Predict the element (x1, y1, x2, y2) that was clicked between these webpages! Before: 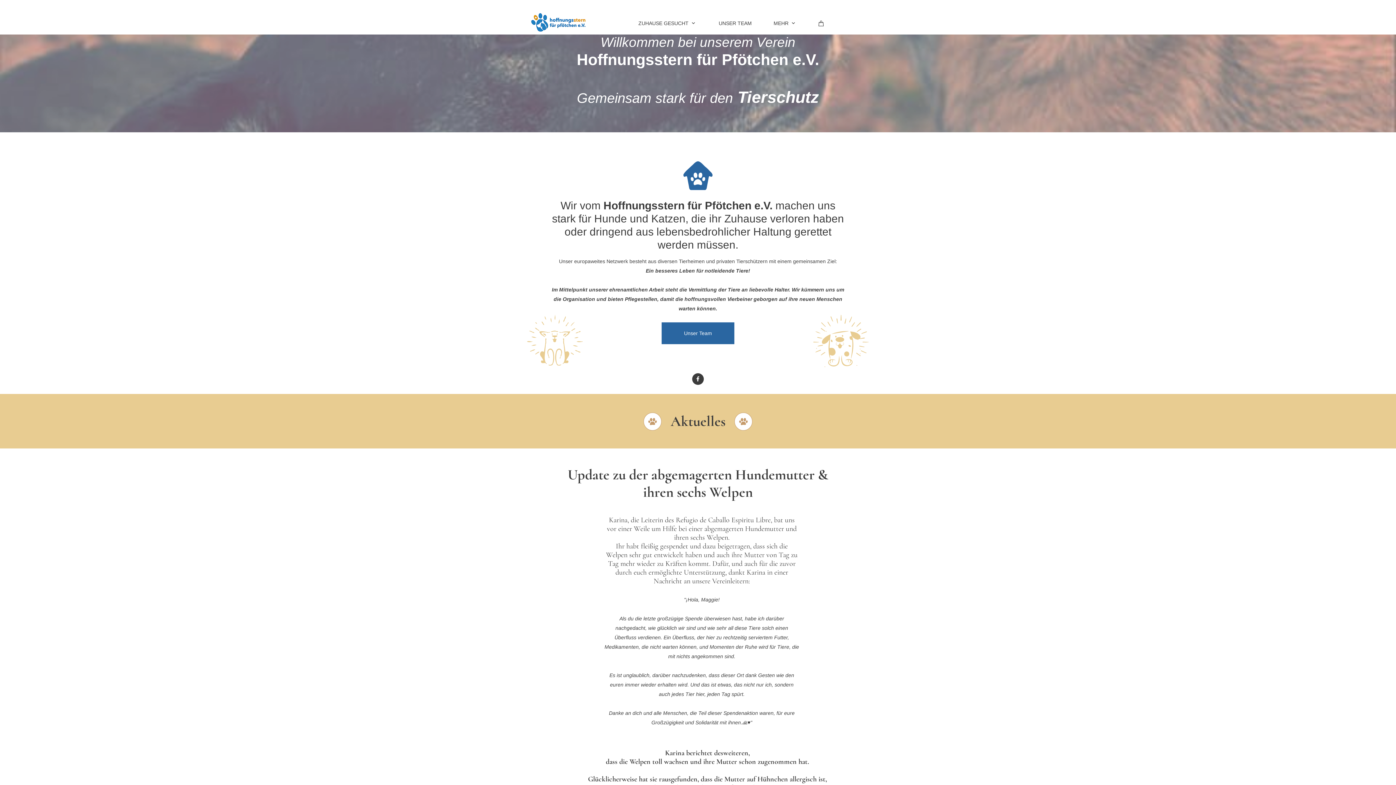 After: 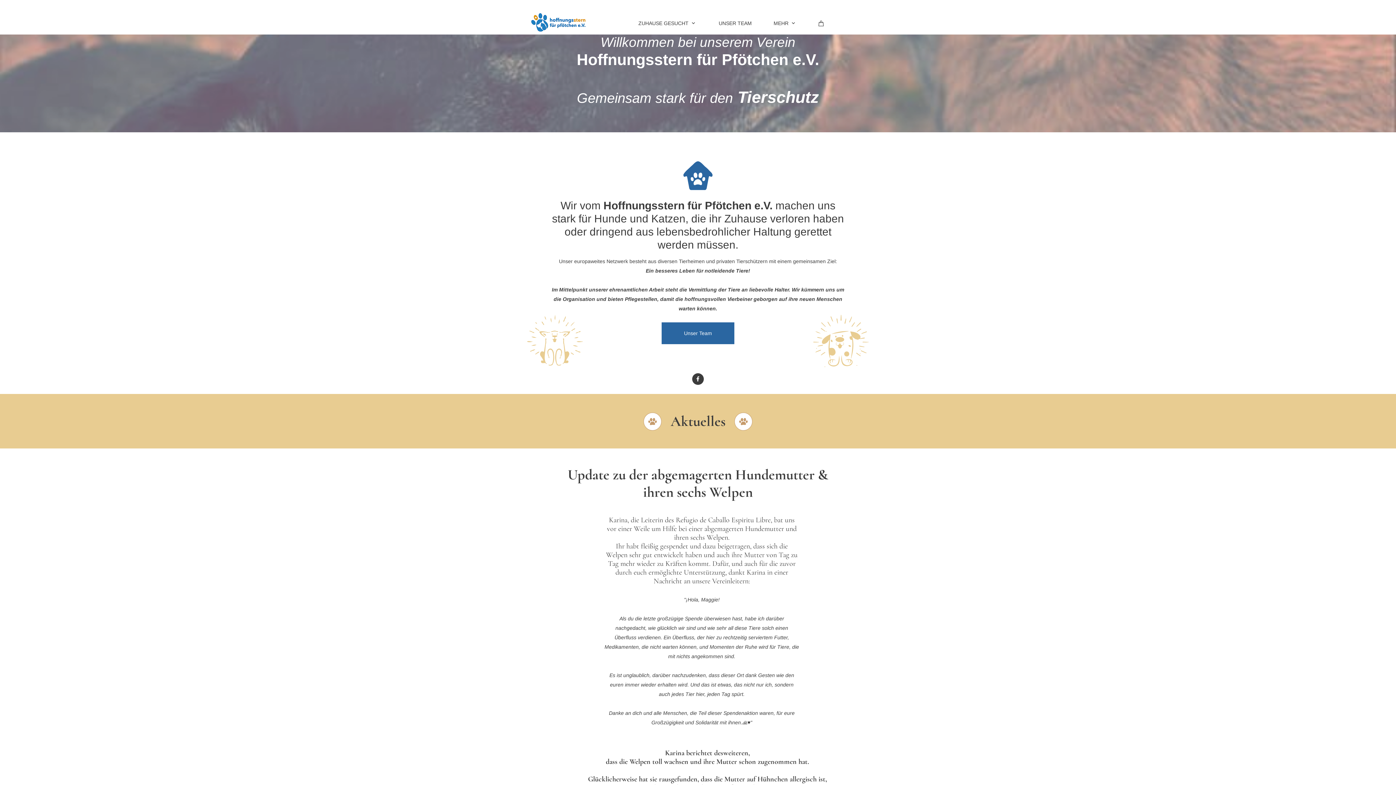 Action: bbox: (692, 373, 704, 385) label: Besuchen Sie unsere Facebook-Seite